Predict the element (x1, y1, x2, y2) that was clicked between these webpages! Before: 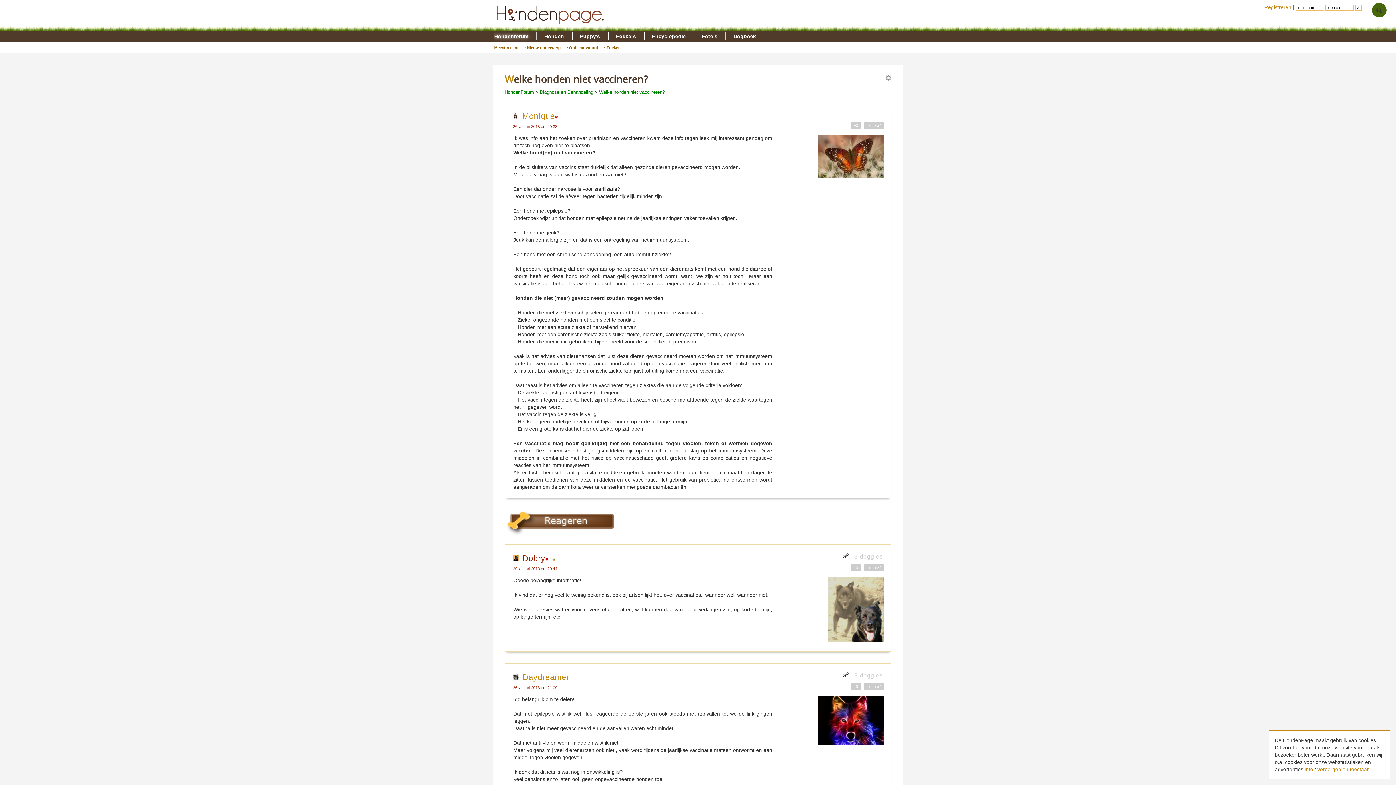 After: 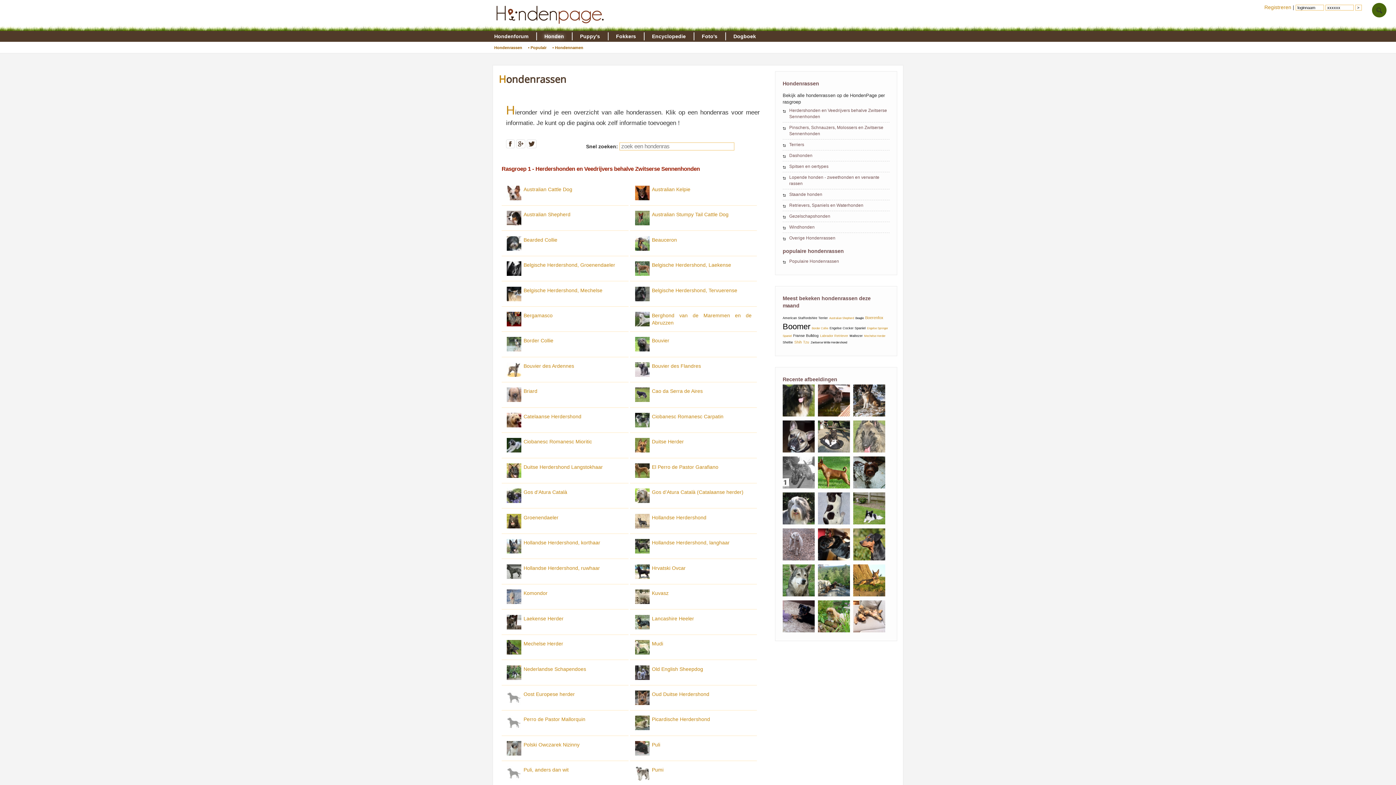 Action: label: Honden bbox: (536, 32, 572, 40)